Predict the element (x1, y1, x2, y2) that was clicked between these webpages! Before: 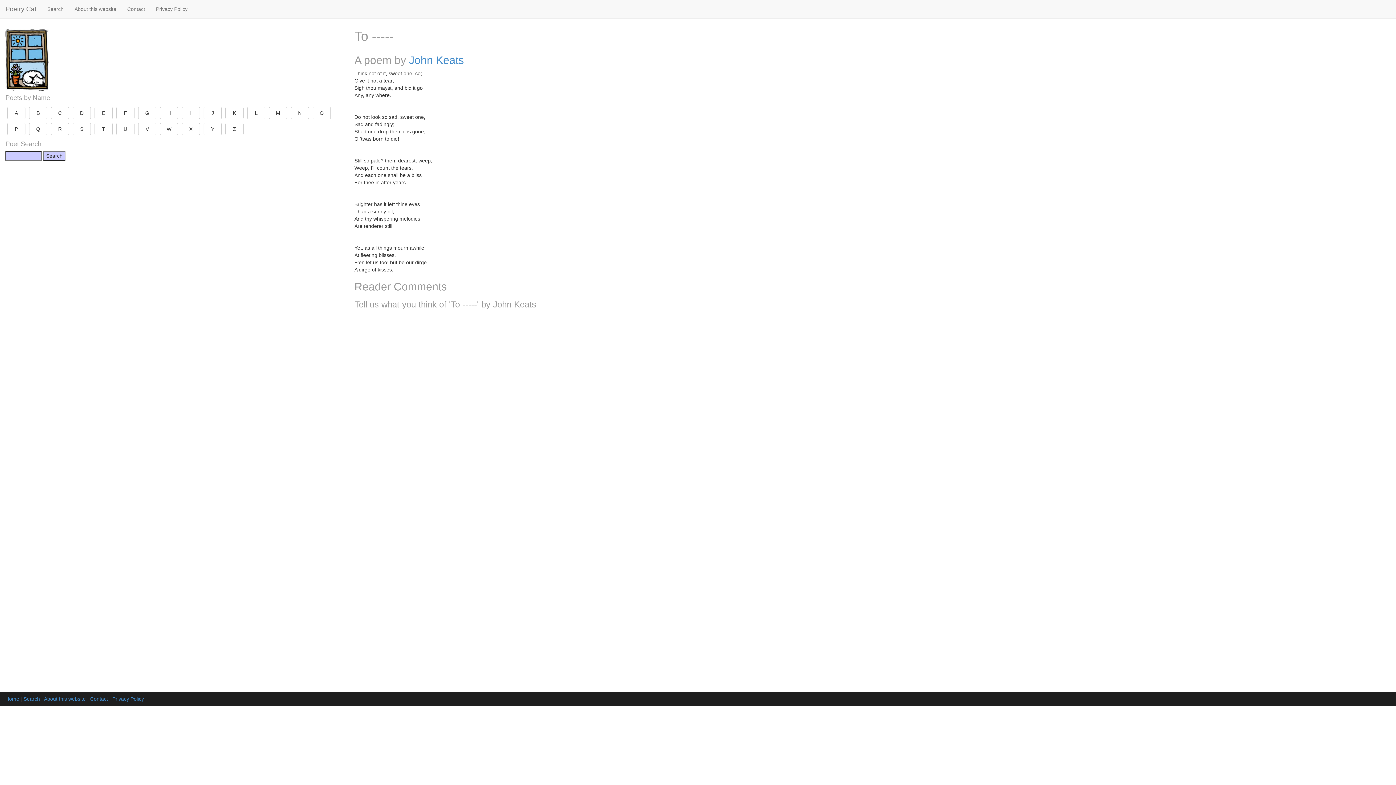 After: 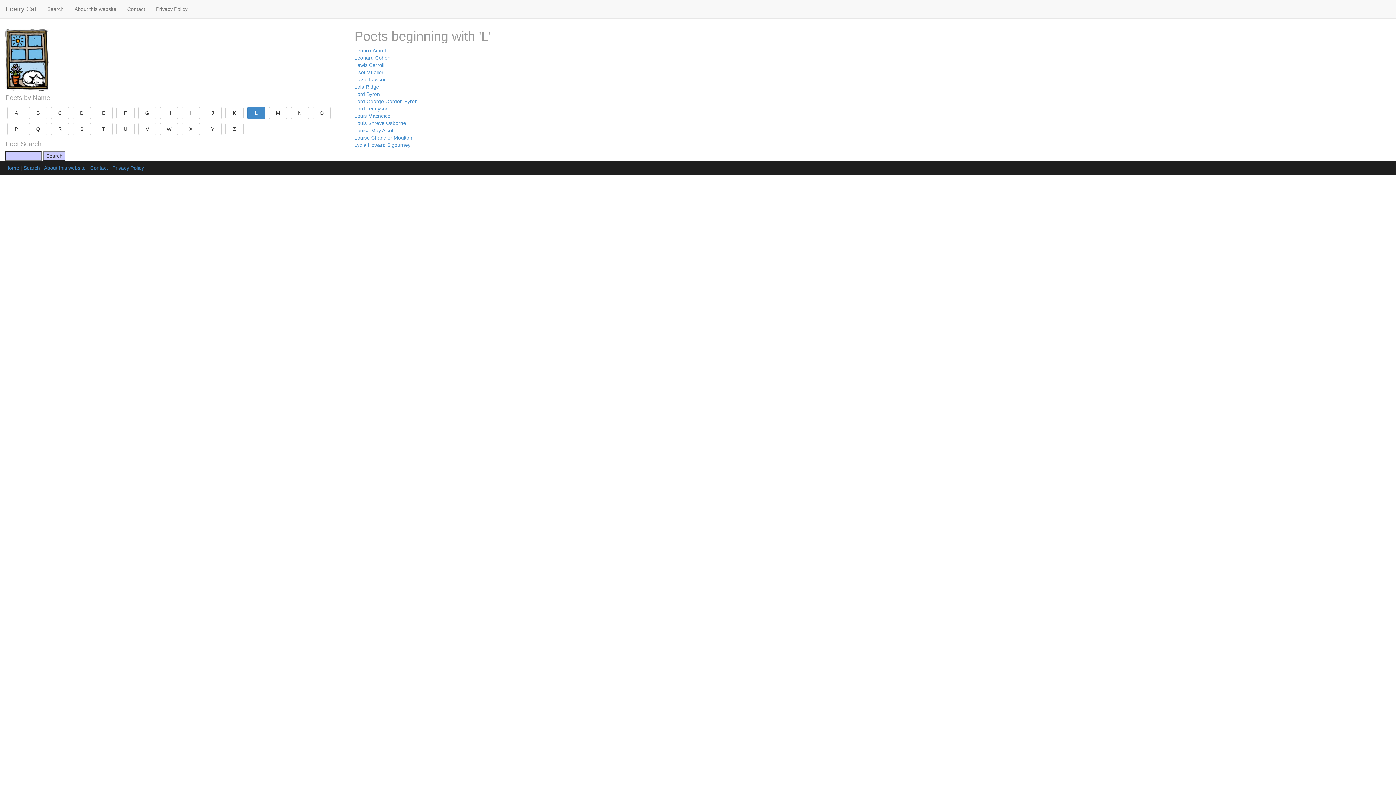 Action: bbox: (247, 106, 265, 119) label: L